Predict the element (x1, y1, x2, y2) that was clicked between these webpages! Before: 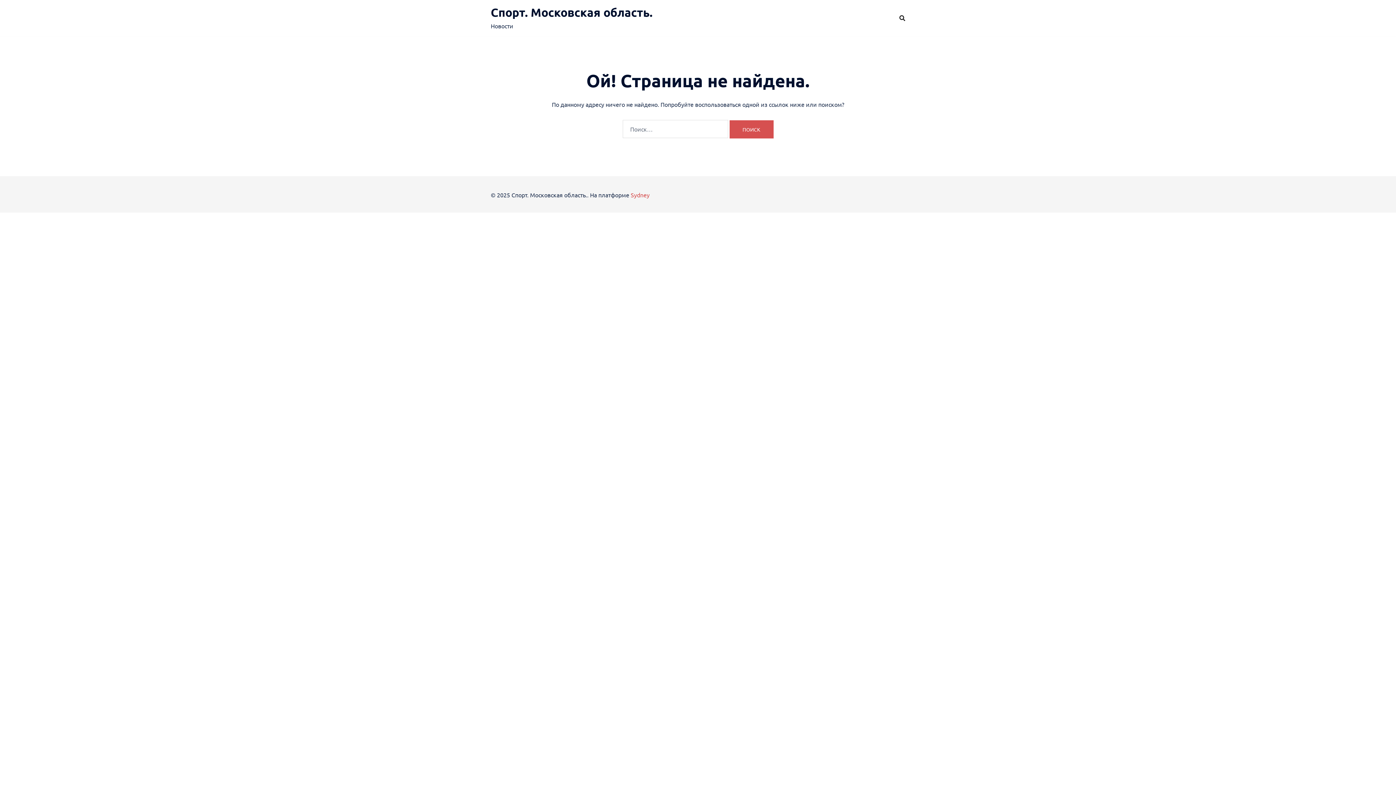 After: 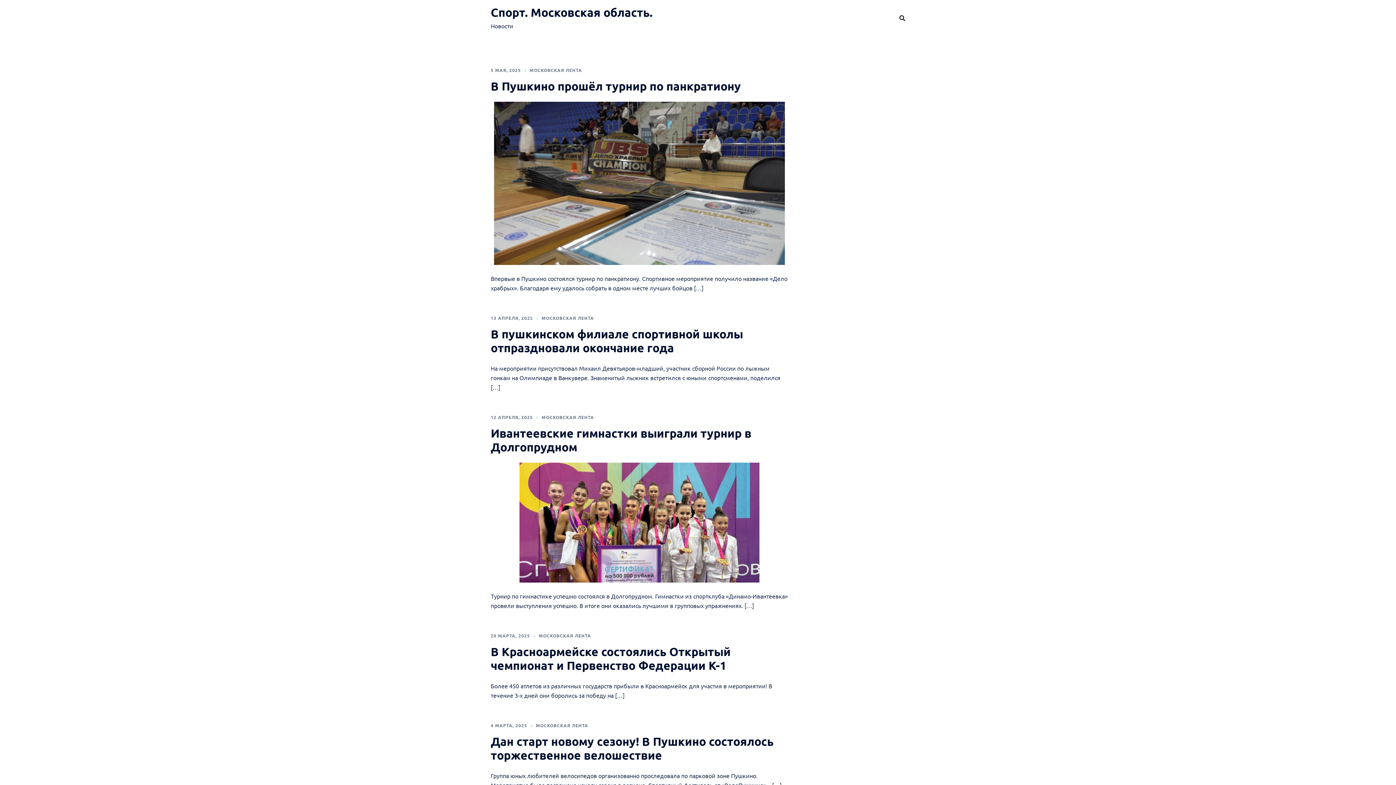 Action: label: Спорт. Московская область. bbox: (490, 5, 652, 19)